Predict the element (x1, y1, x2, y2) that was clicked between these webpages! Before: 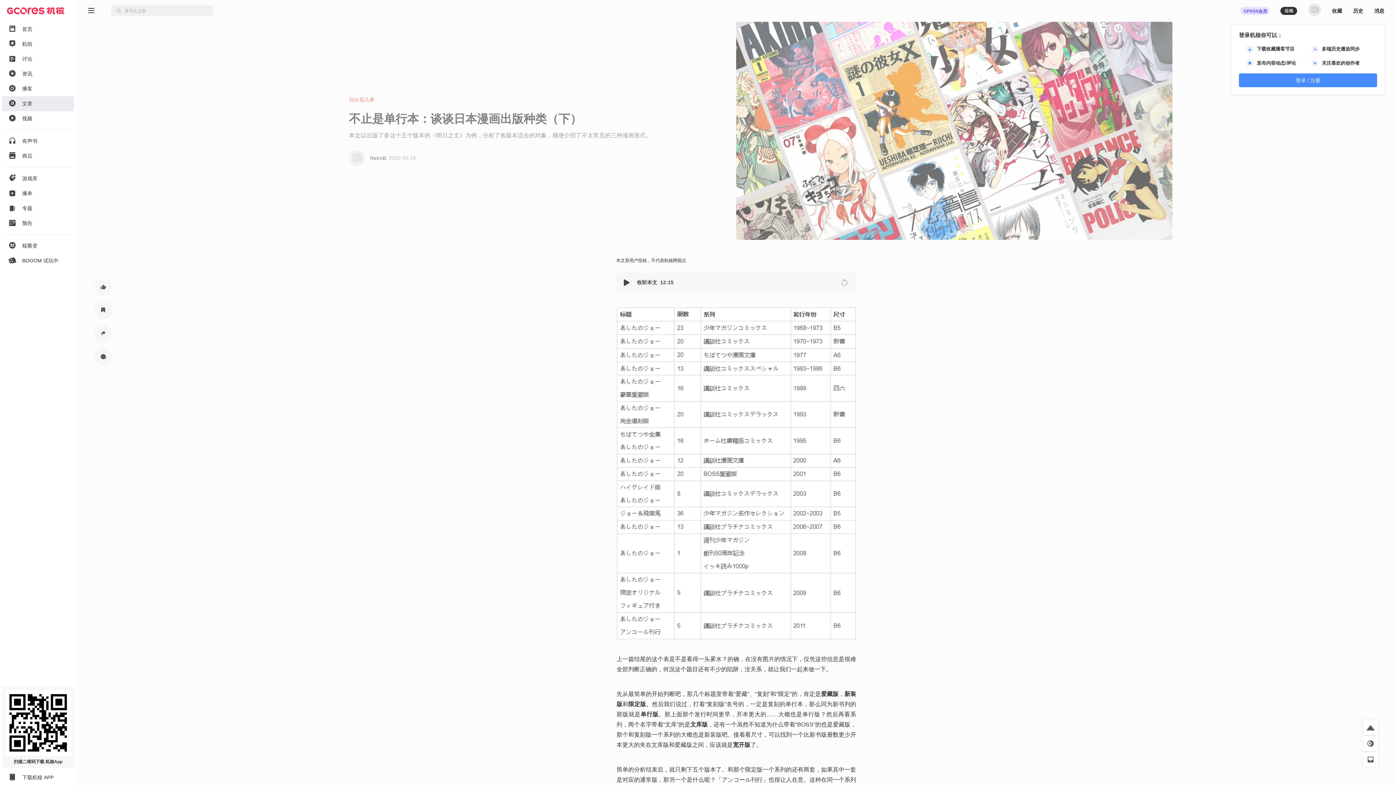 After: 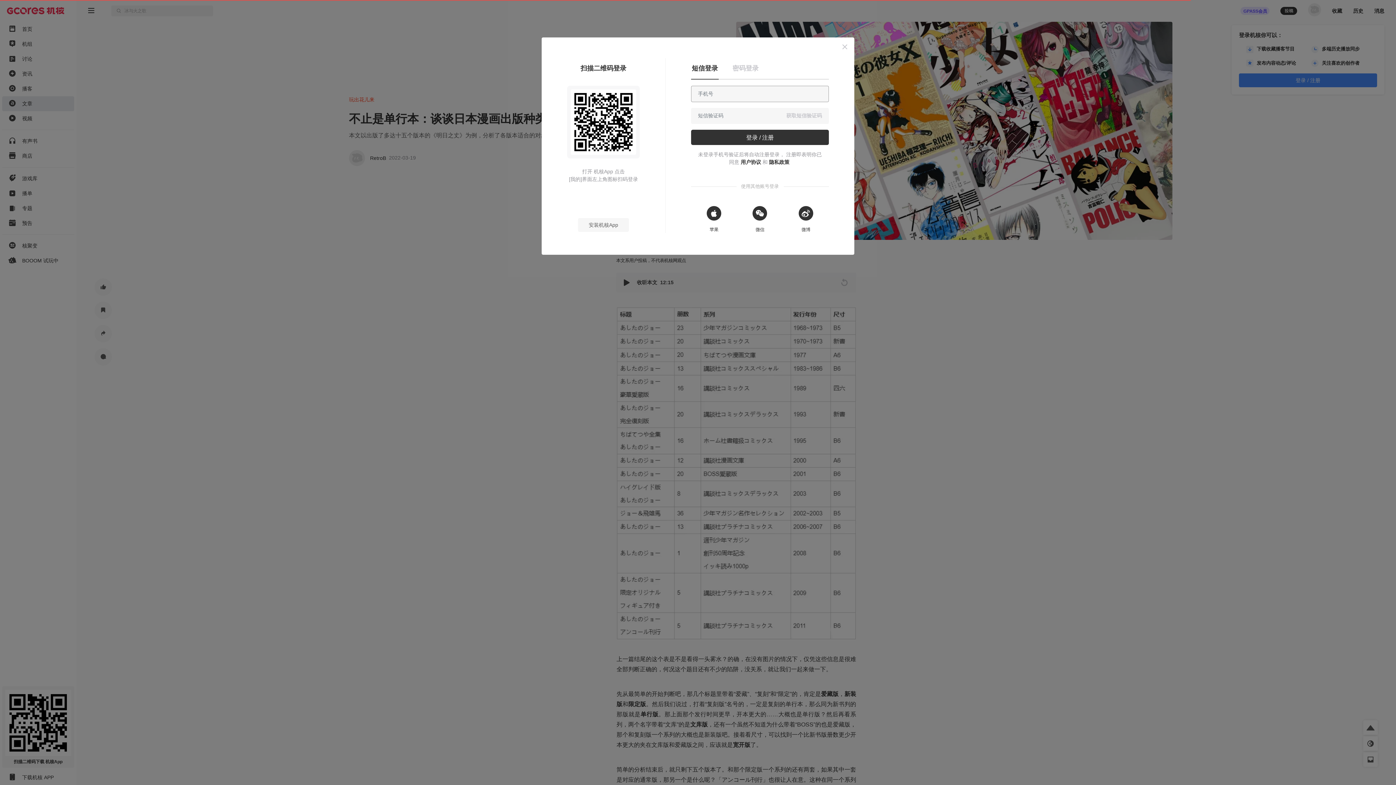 Action: bbox: (1348, 1, 1369, 20) label: 历史